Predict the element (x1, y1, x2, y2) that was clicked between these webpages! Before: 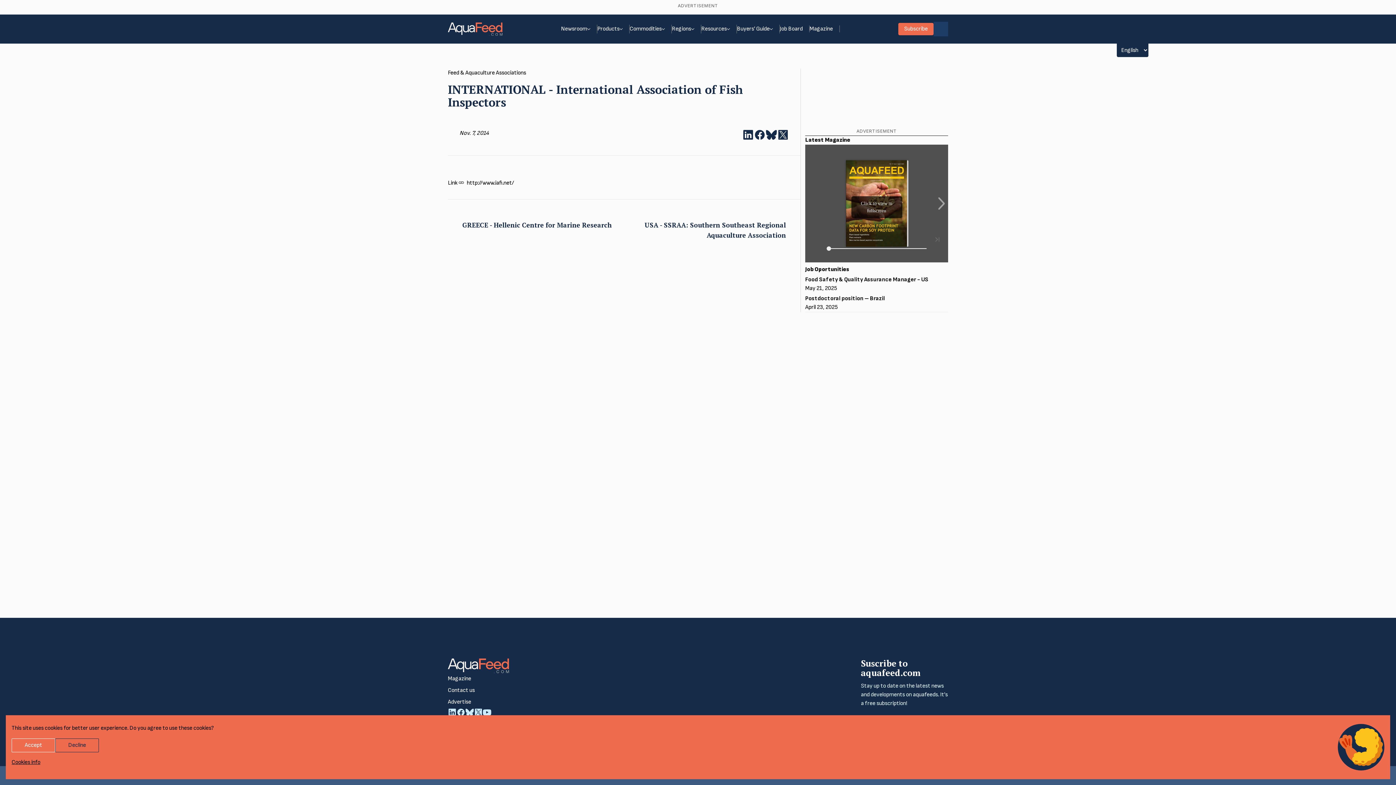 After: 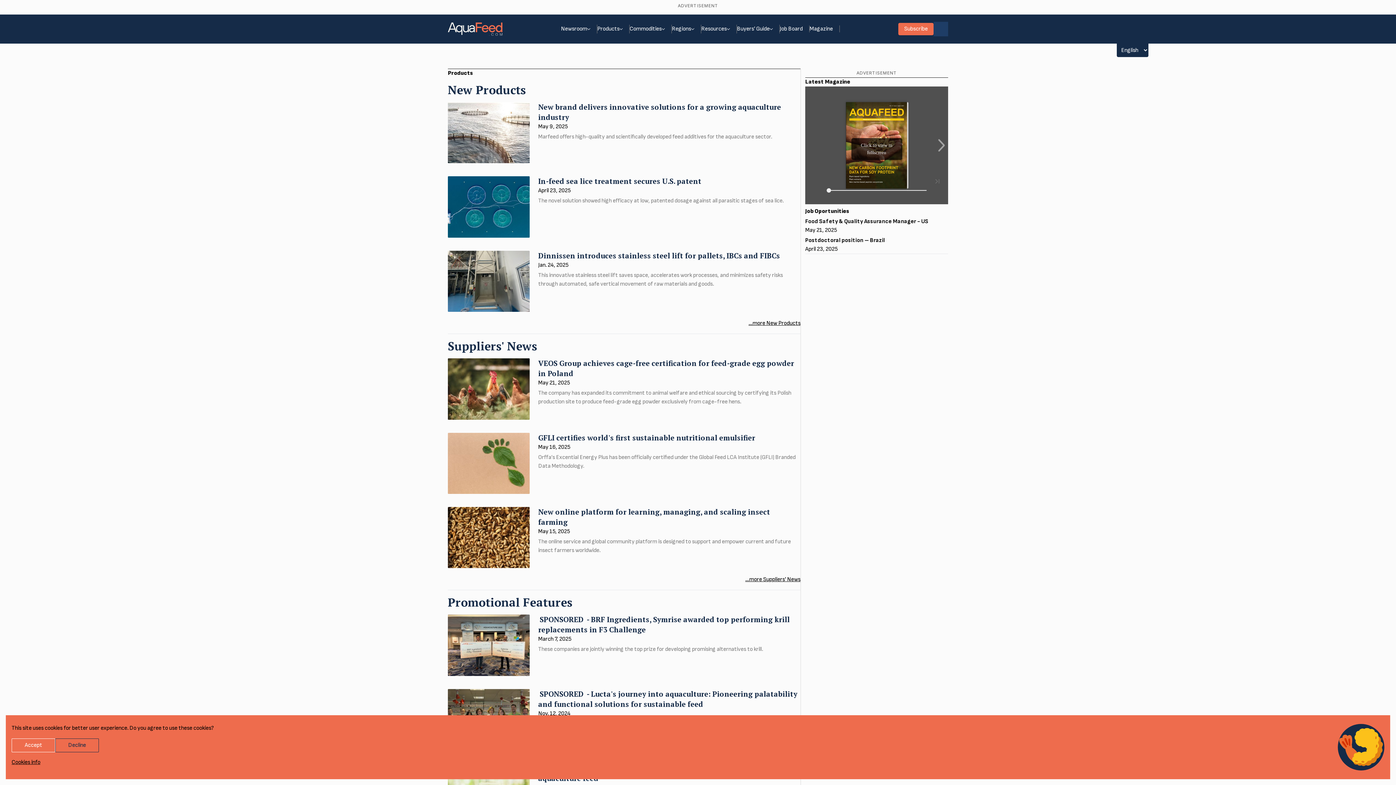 Action: bbox: (597, 24, 629, 33) label: Products